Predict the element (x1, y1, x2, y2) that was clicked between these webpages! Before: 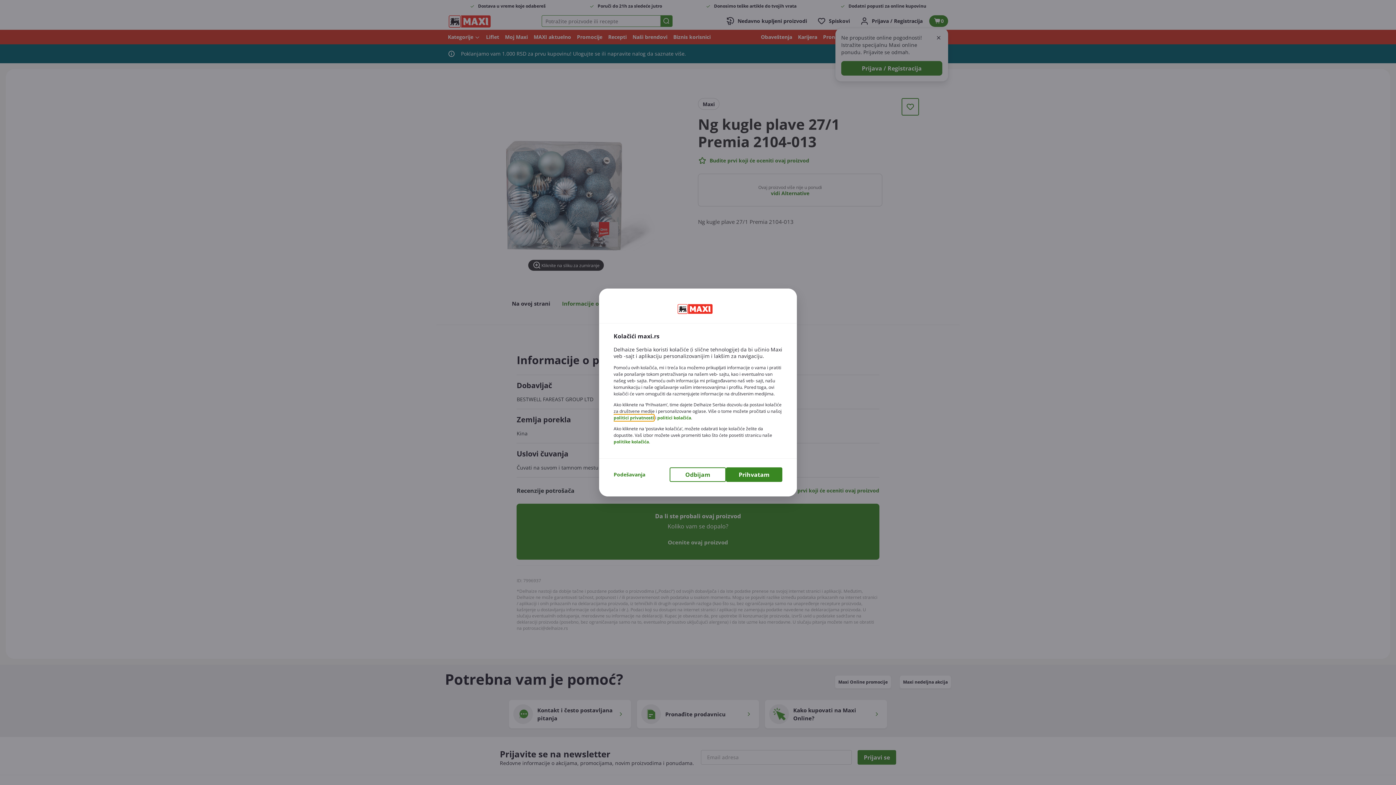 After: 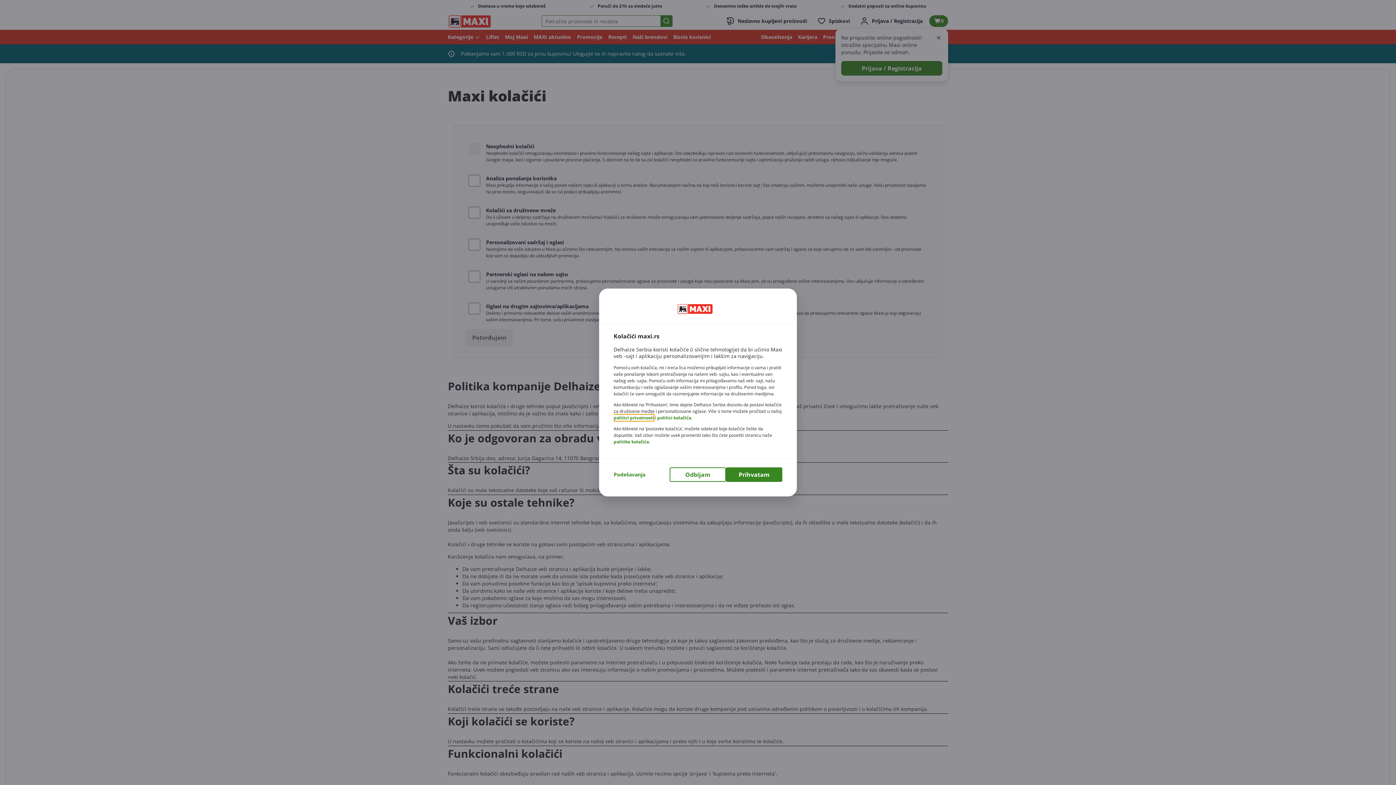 Action: label: politici kolačića bbox: (657, 414, 691, 421)